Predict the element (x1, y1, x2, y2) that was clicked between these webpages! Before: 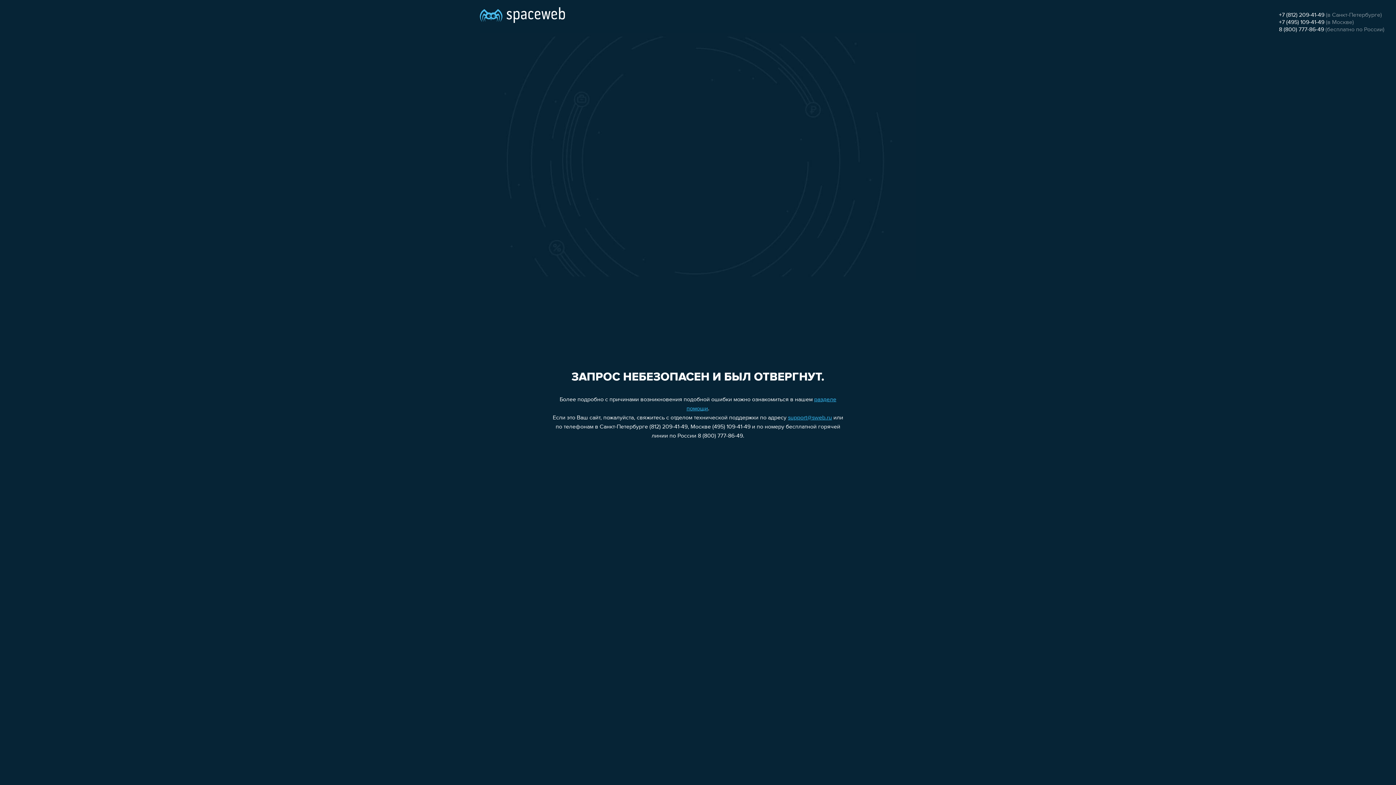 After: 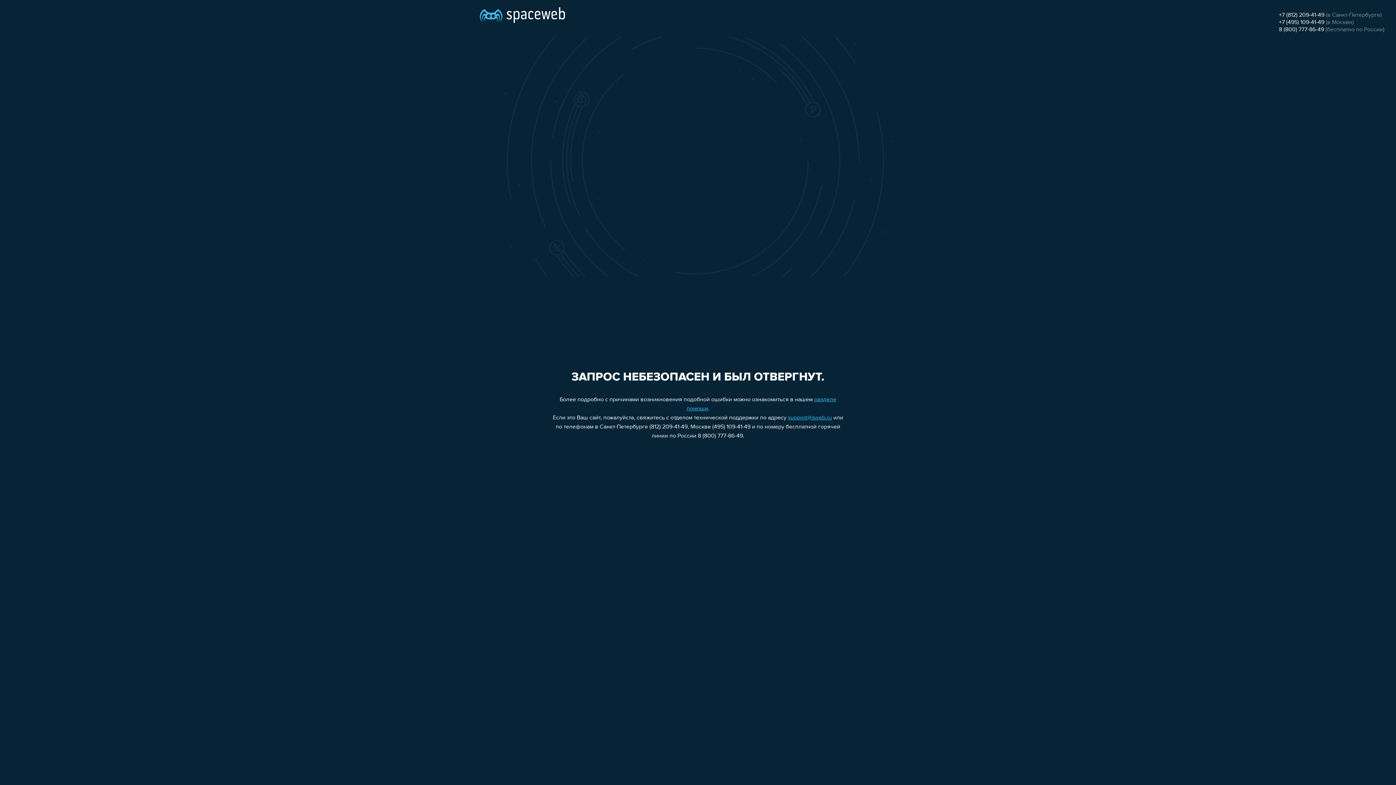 Action: bbox: (1279, 12, 1324, 18) label: +7 (812) 209-41-49